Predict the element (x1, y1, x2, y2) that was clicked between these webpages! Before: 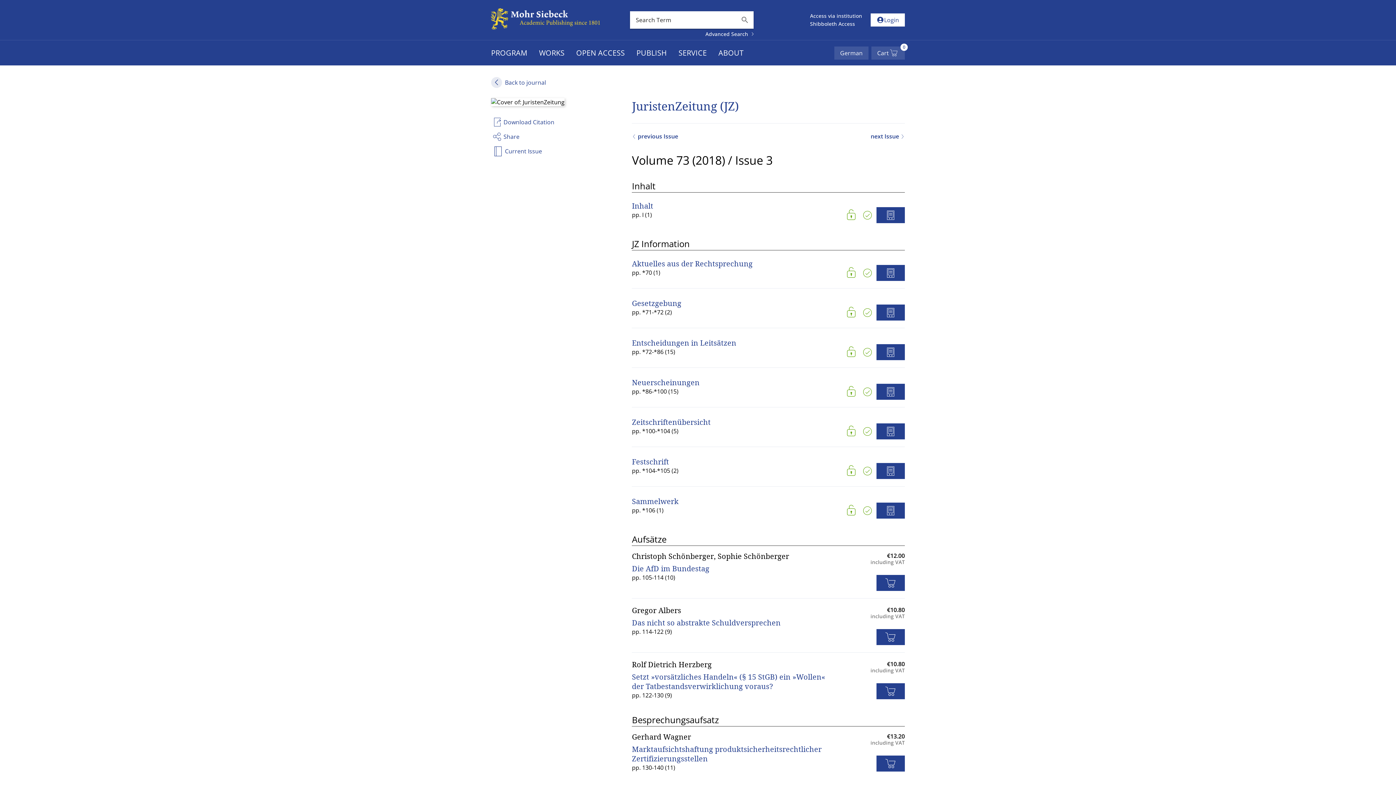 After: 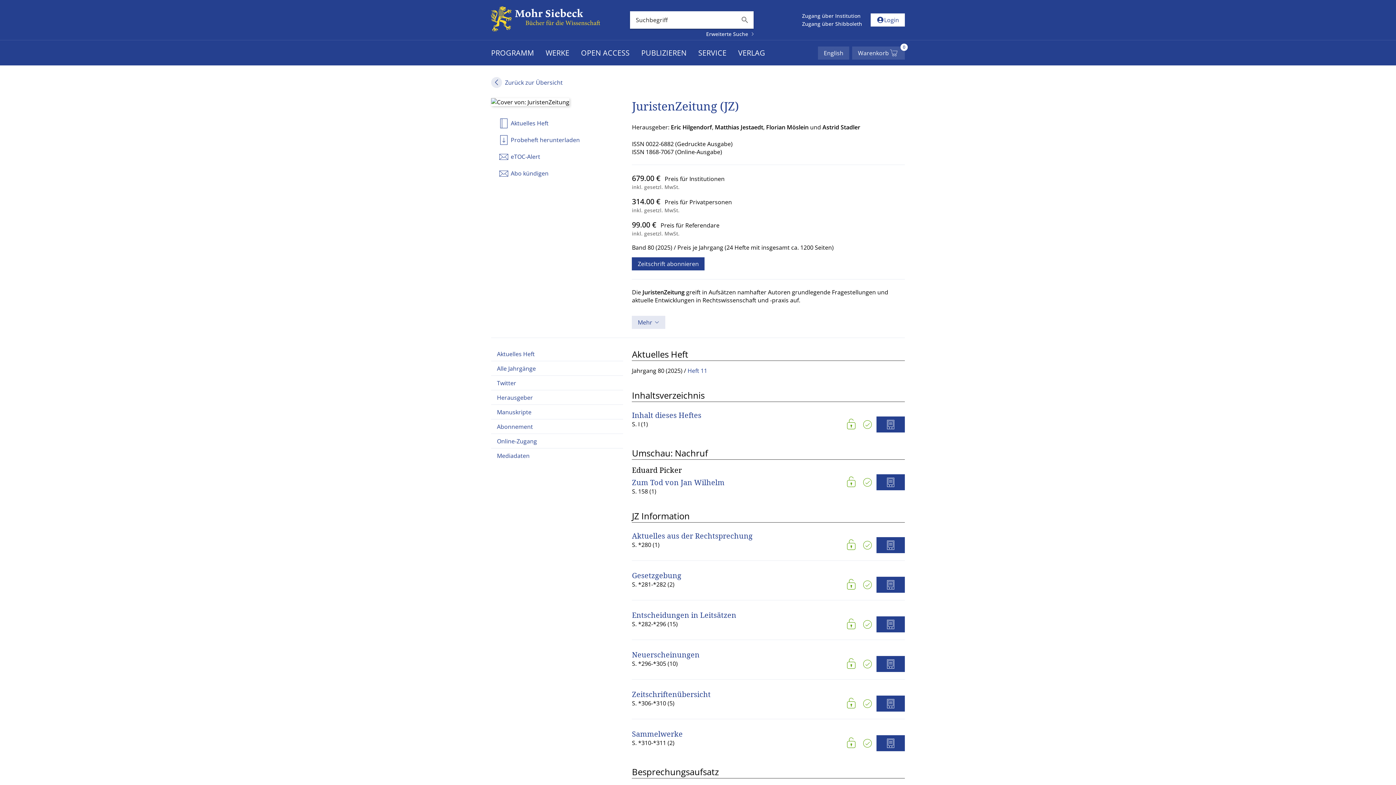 Action: bbox: (834, 46, 868, 59) label: German